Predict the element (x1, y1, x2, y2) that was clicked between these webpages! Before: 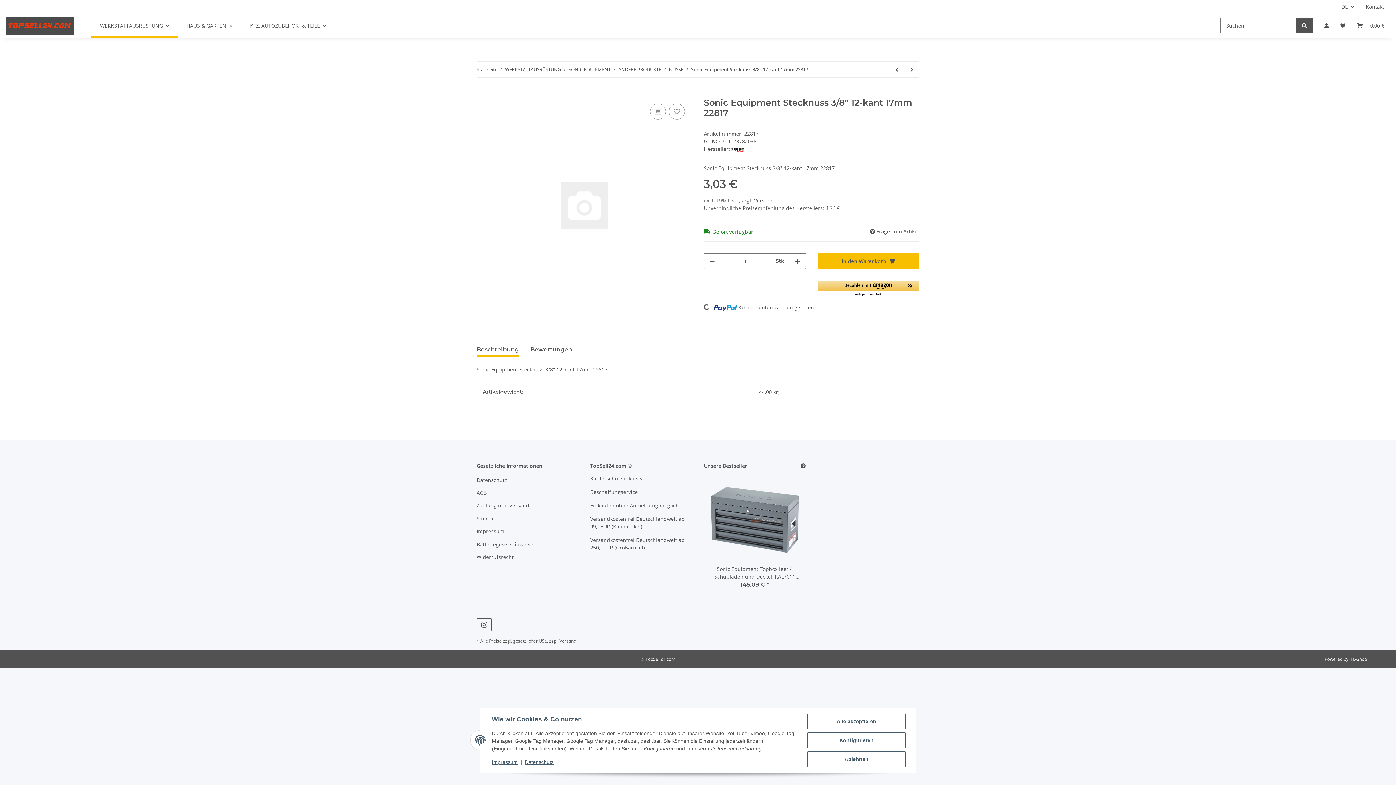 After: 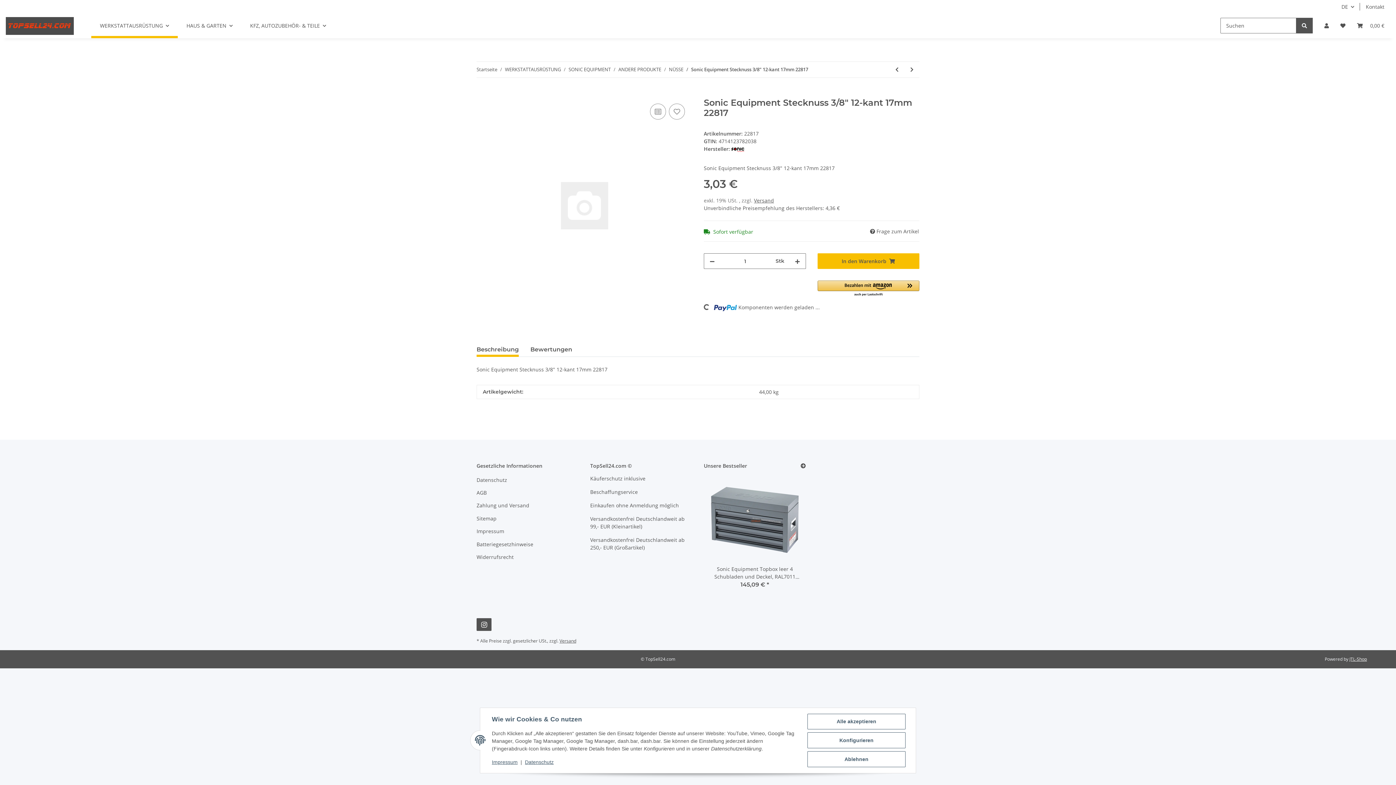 Action: bbox: (476, 618, 491, 631) label: Besuchen Sie uns auch auf Instagram